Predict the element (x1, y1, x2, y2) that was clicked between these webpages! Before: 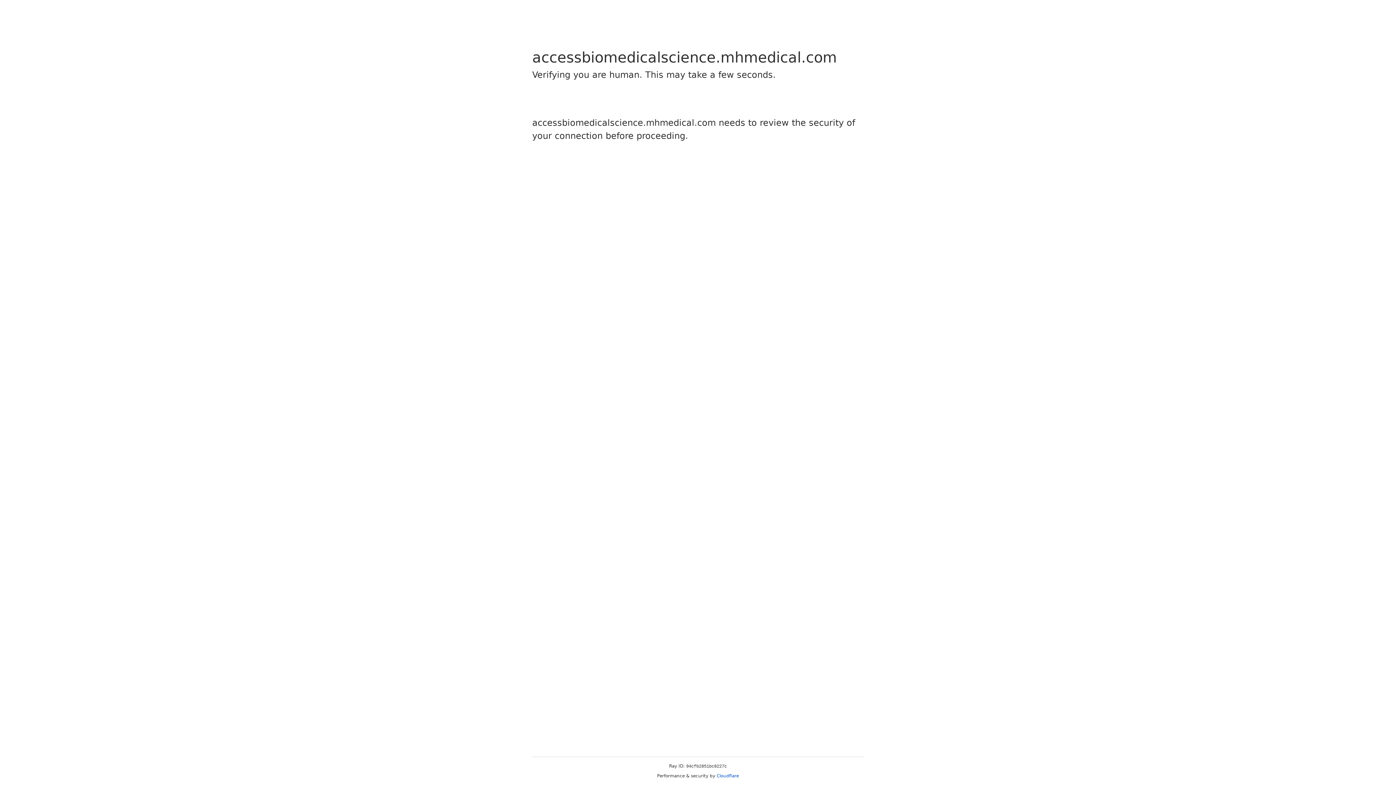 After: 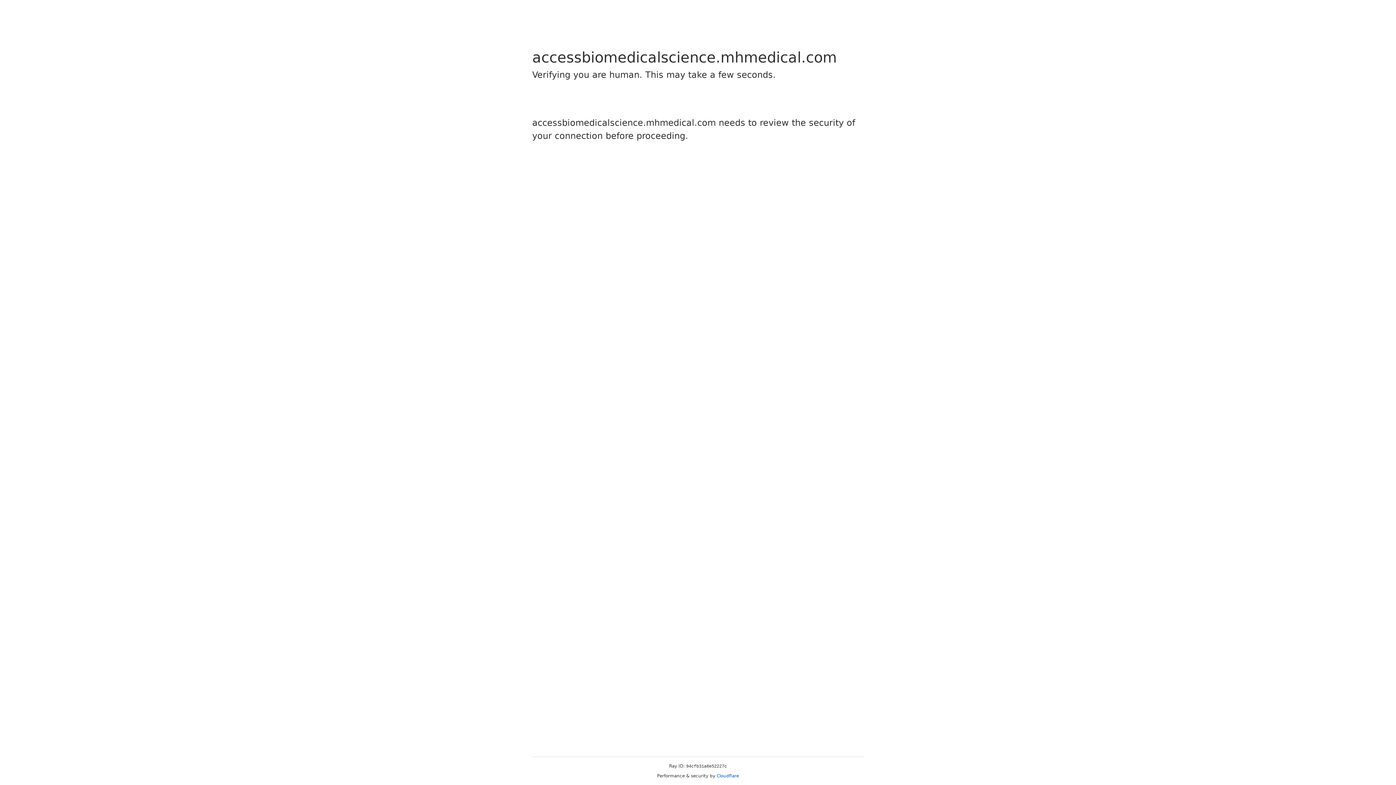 Action: label: Cloudflare bbox: (716, 773, 739, 778)